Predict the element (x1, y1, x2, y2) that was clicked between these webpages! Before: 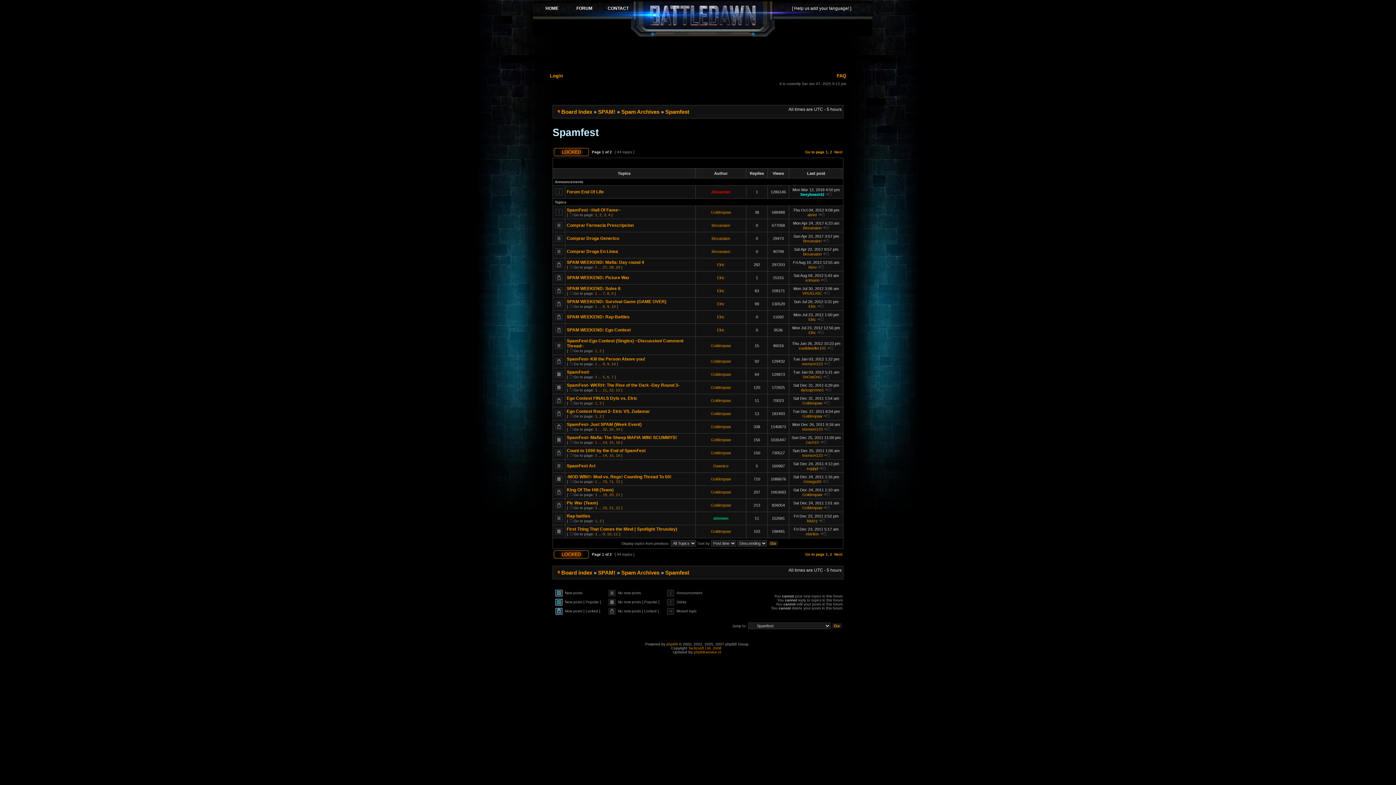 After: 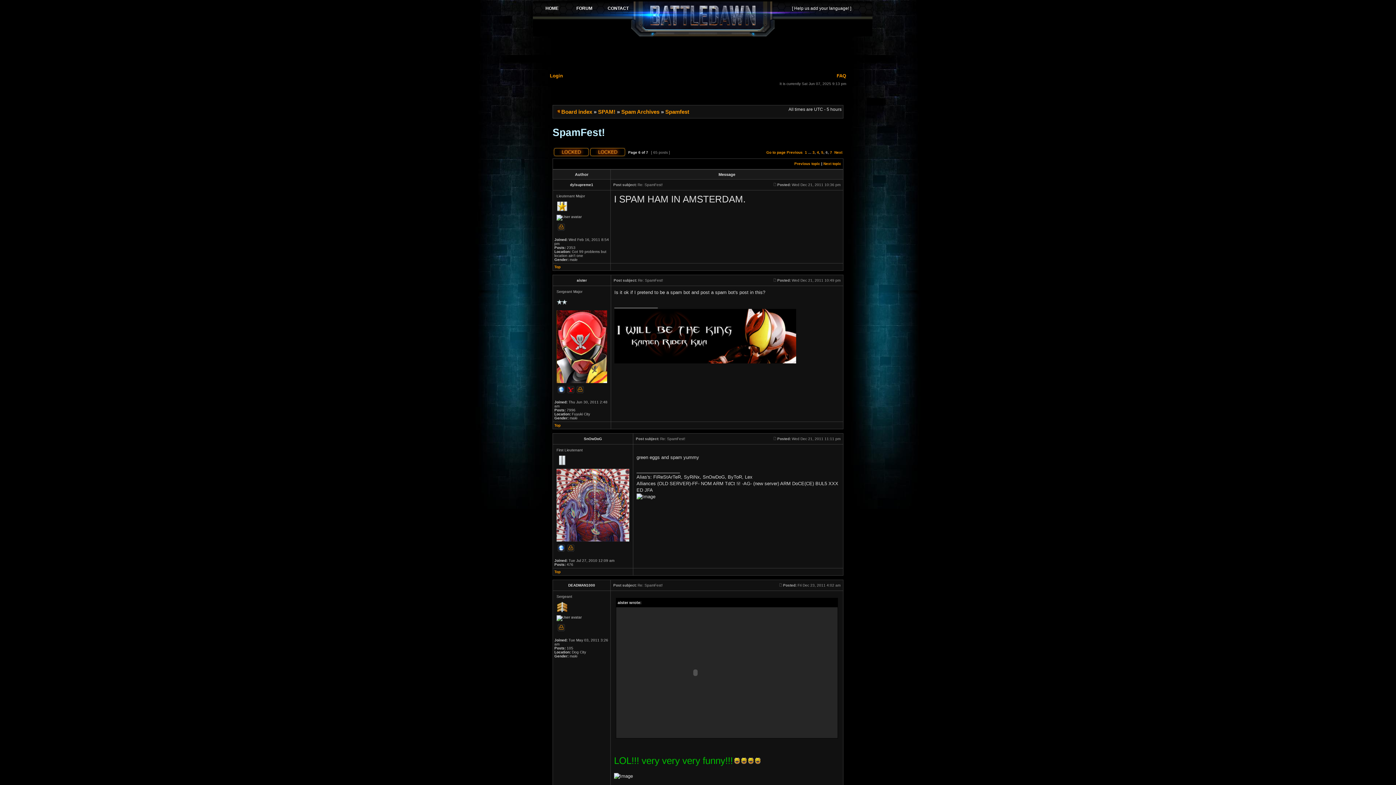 Action: label: 6 bbox: (607, 375, 609, 379)